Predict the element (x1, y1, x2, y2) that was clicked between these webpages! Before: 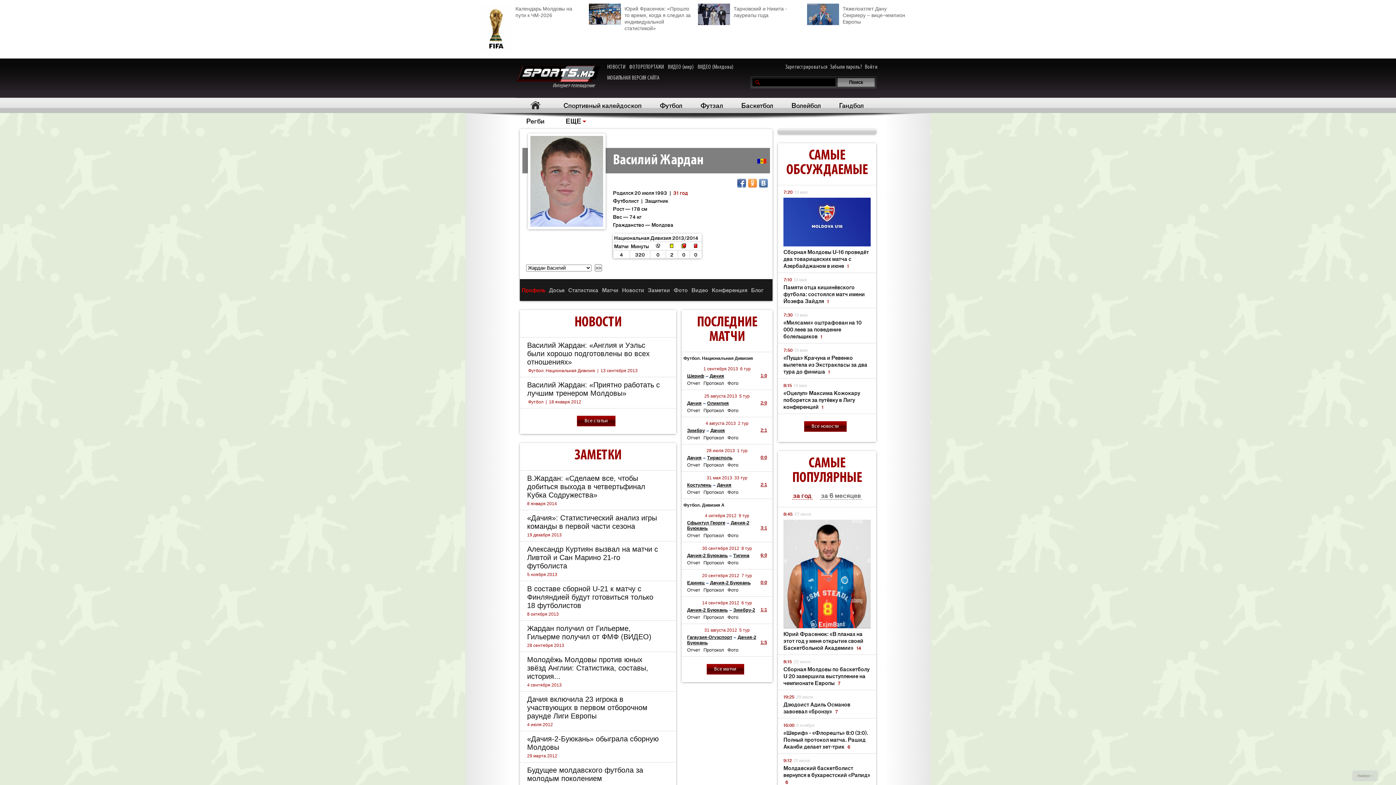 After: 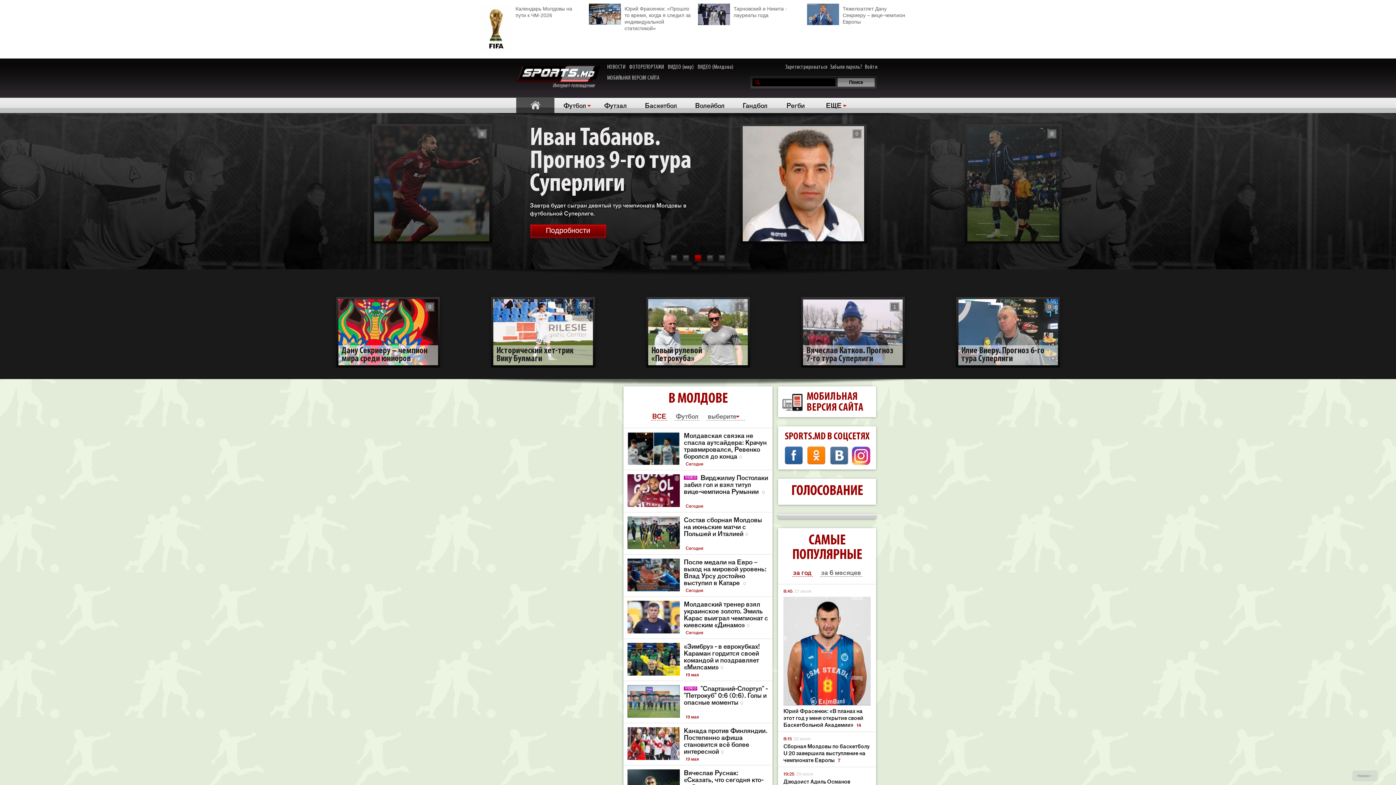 Action: bbox: (687, 435, 700, 440) label: Отчет